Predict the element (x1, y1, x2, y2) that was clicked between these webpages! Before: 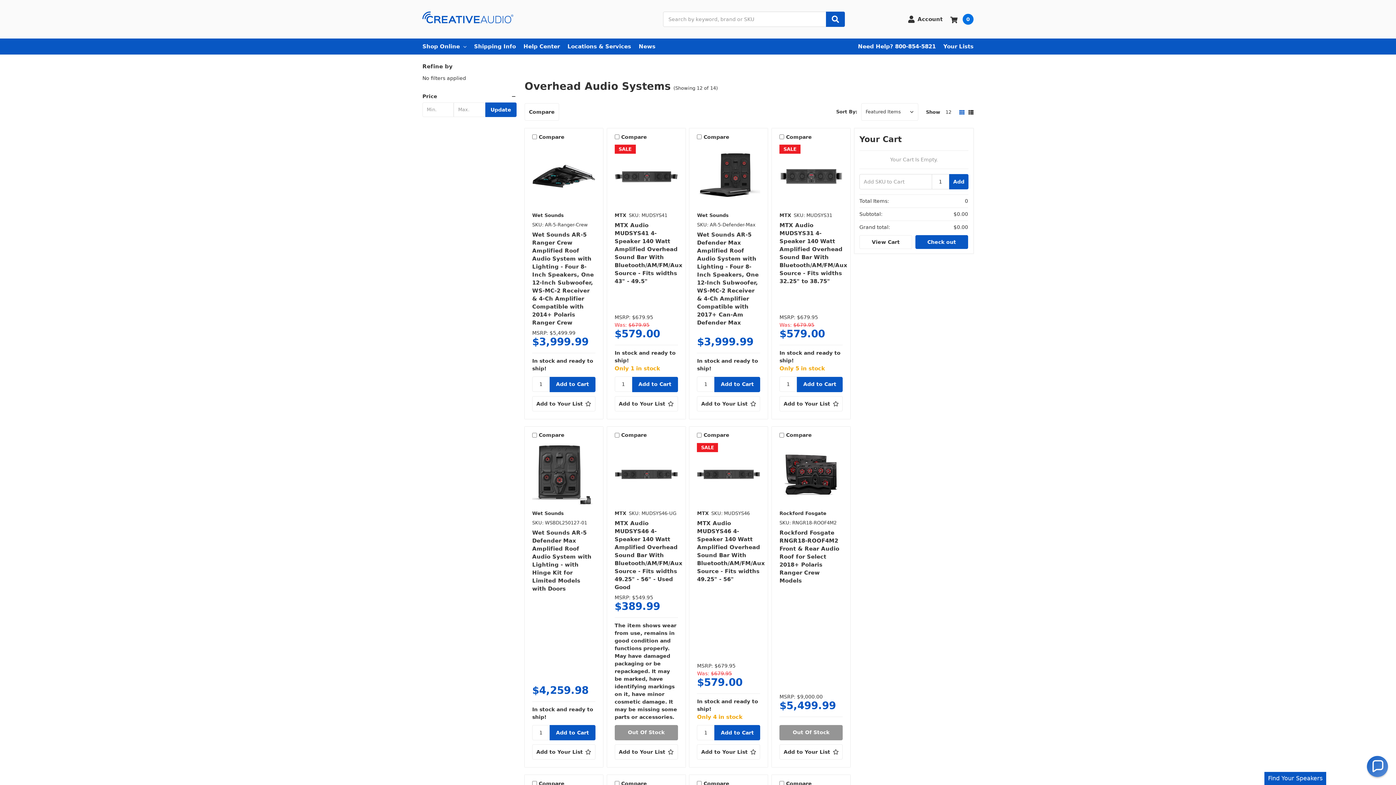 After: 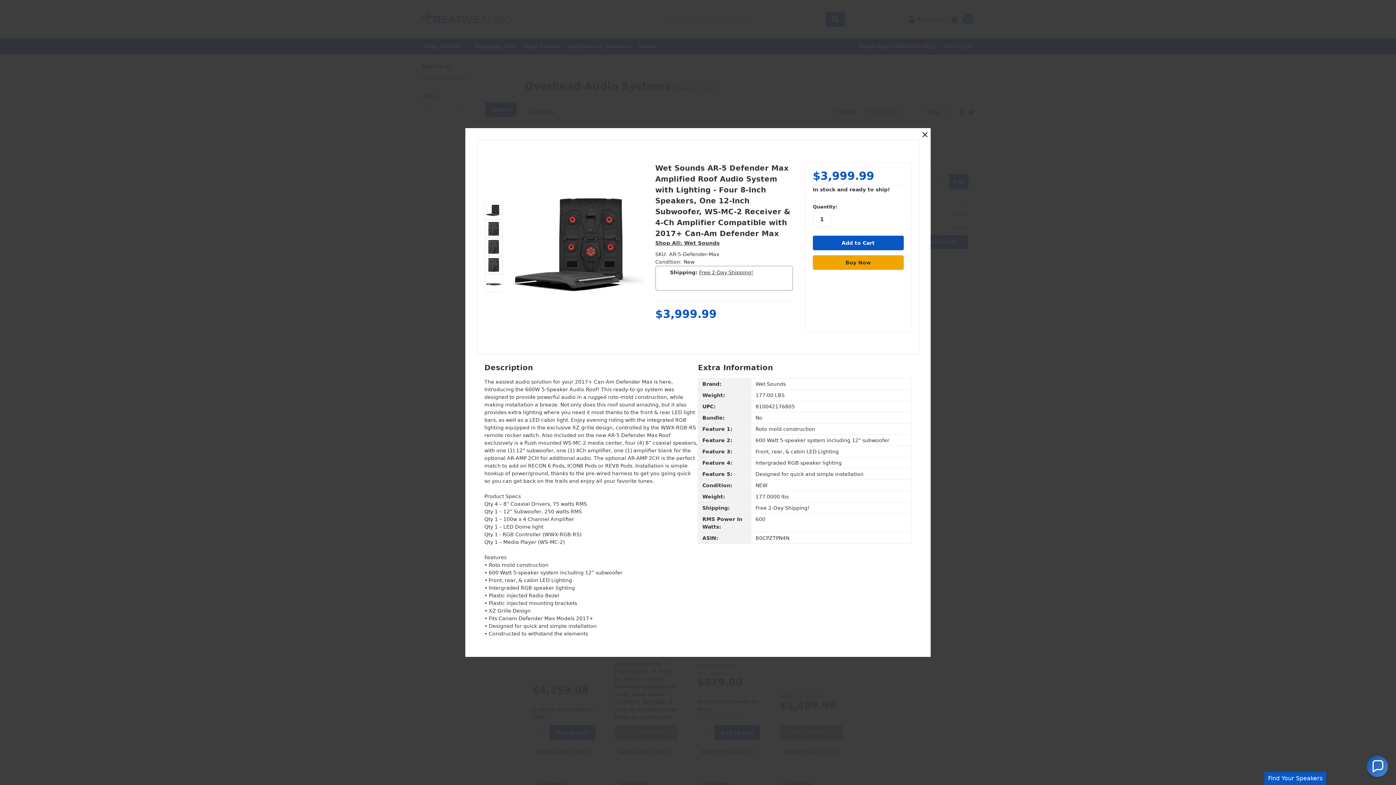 Action: label: Quick view bbox: (706, 169, 750, 183)